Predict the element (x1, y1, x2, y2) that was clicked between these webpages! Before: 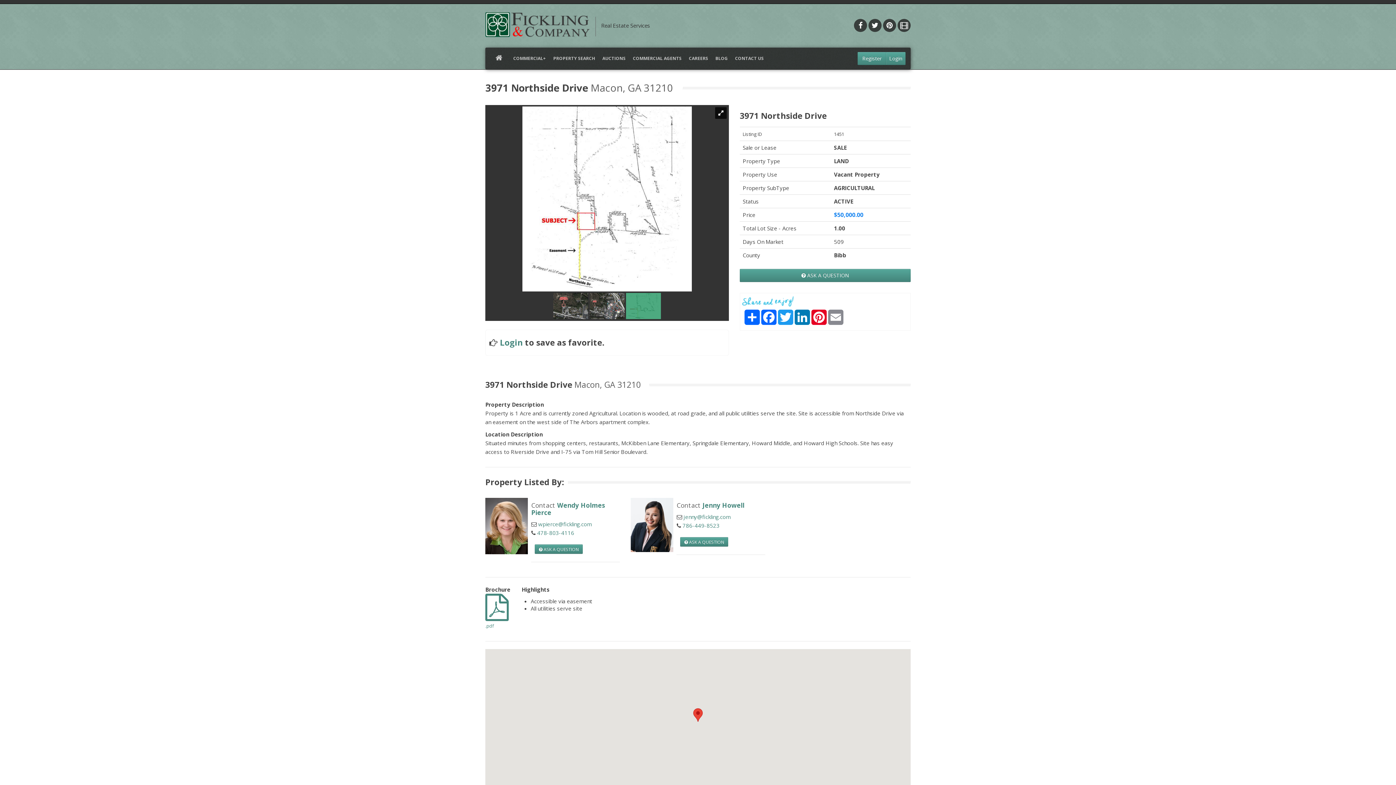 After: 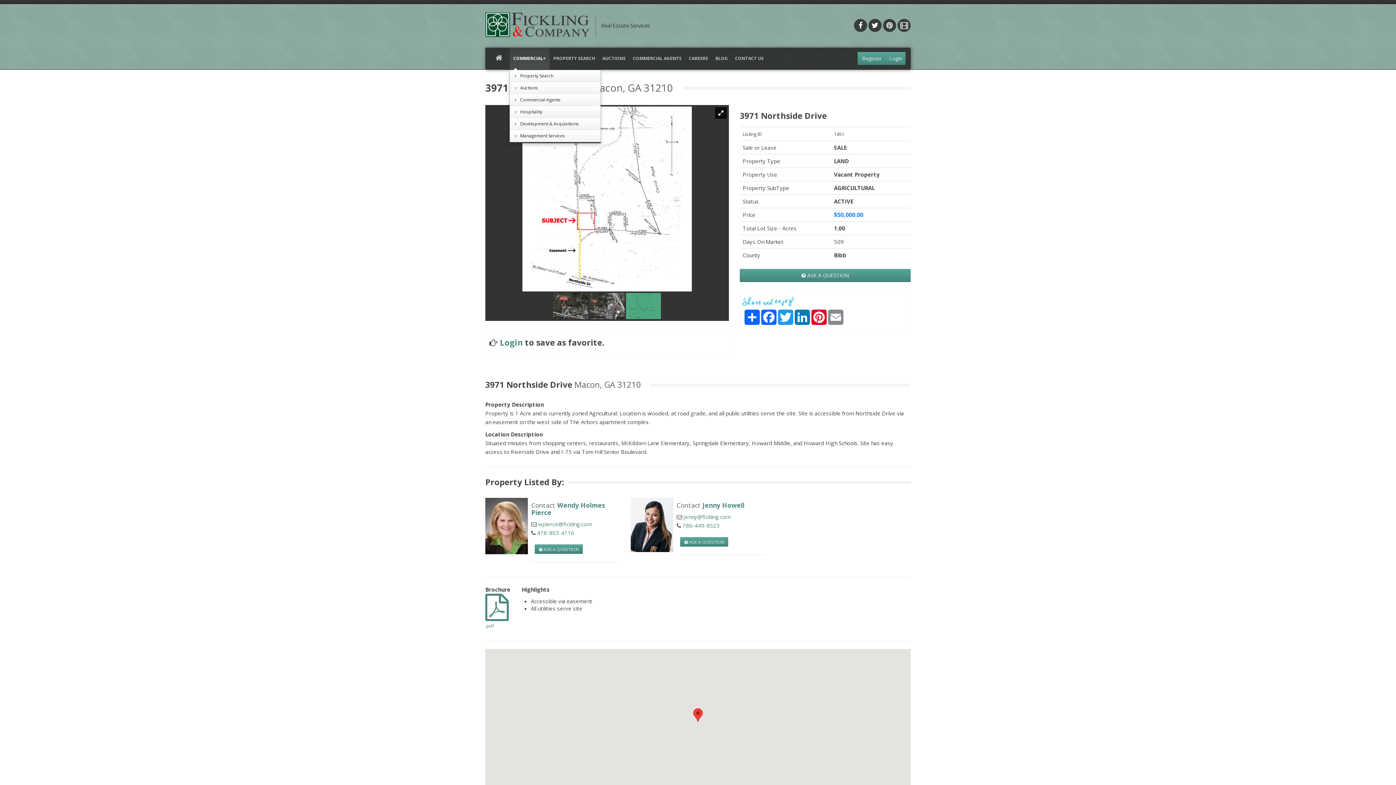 Action: label: COMMERCIAL+ bbox: (509, 47, 549, 69)